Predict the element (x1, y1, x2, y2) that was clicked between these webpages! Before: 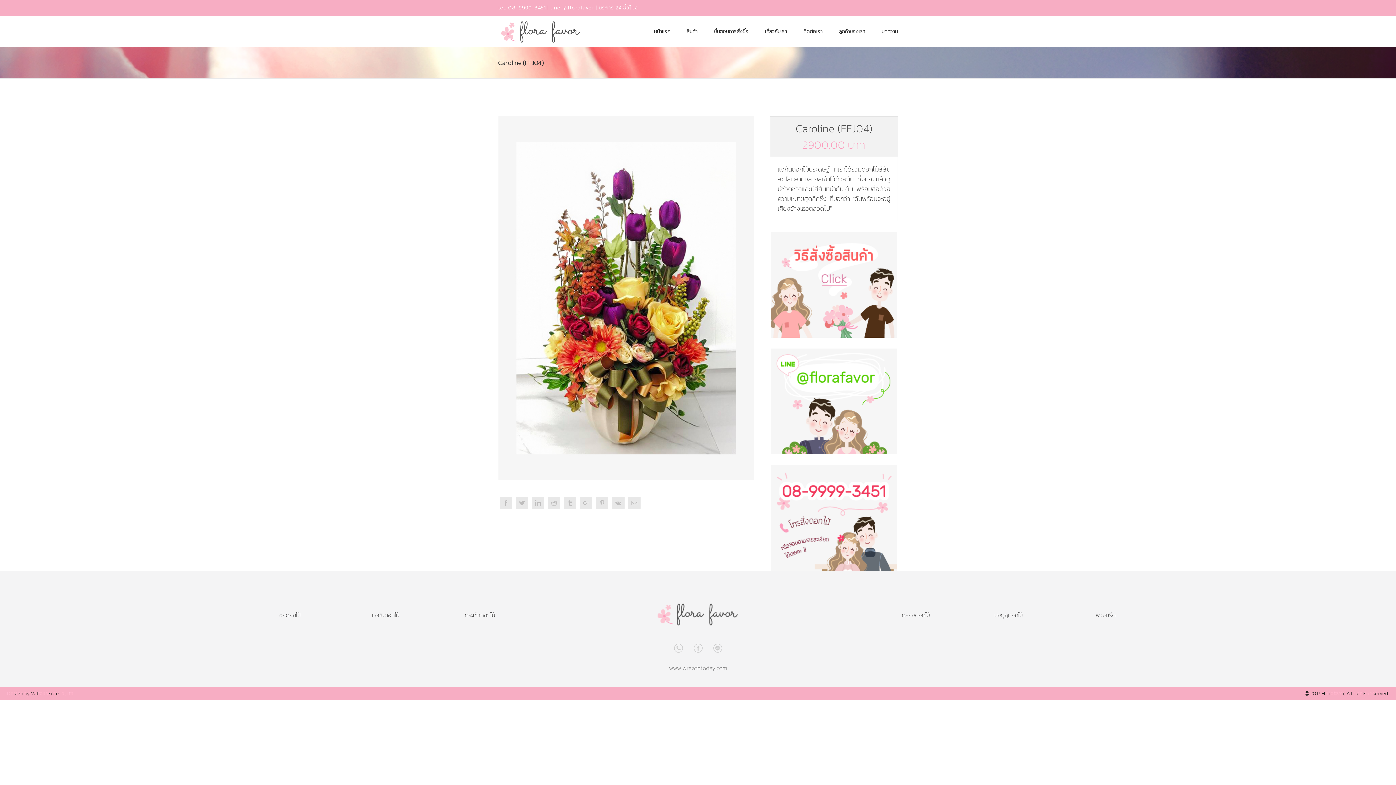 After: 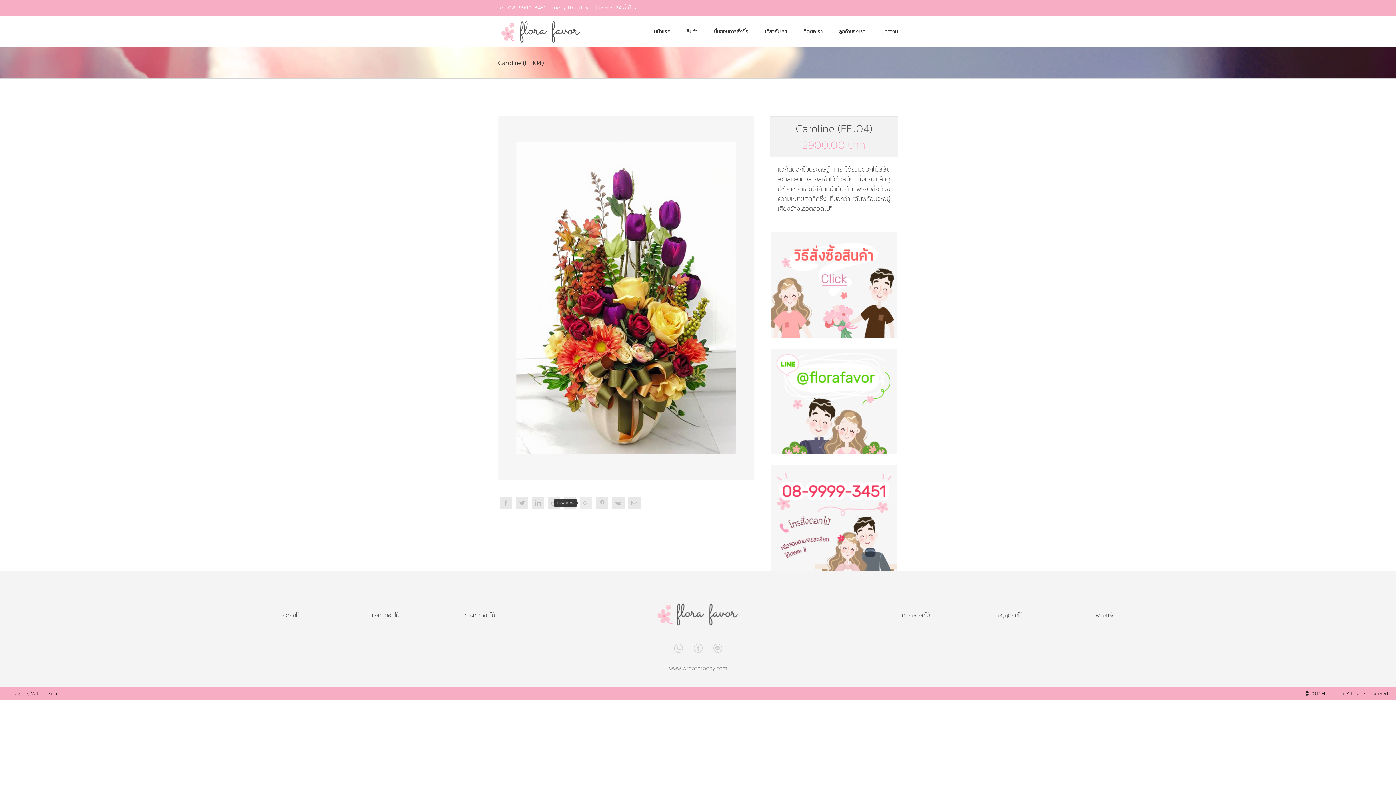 Action: bbox: (580, 497, 592, 509)